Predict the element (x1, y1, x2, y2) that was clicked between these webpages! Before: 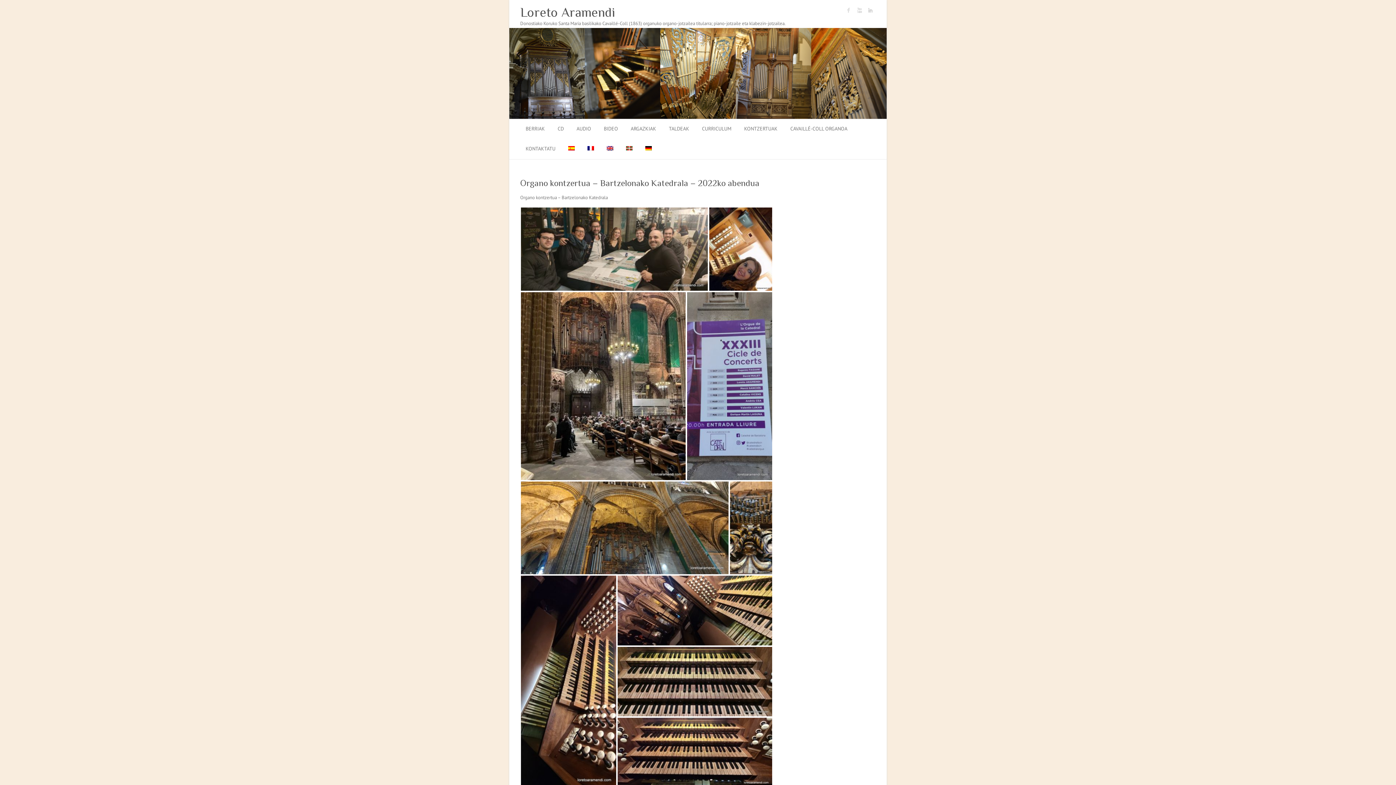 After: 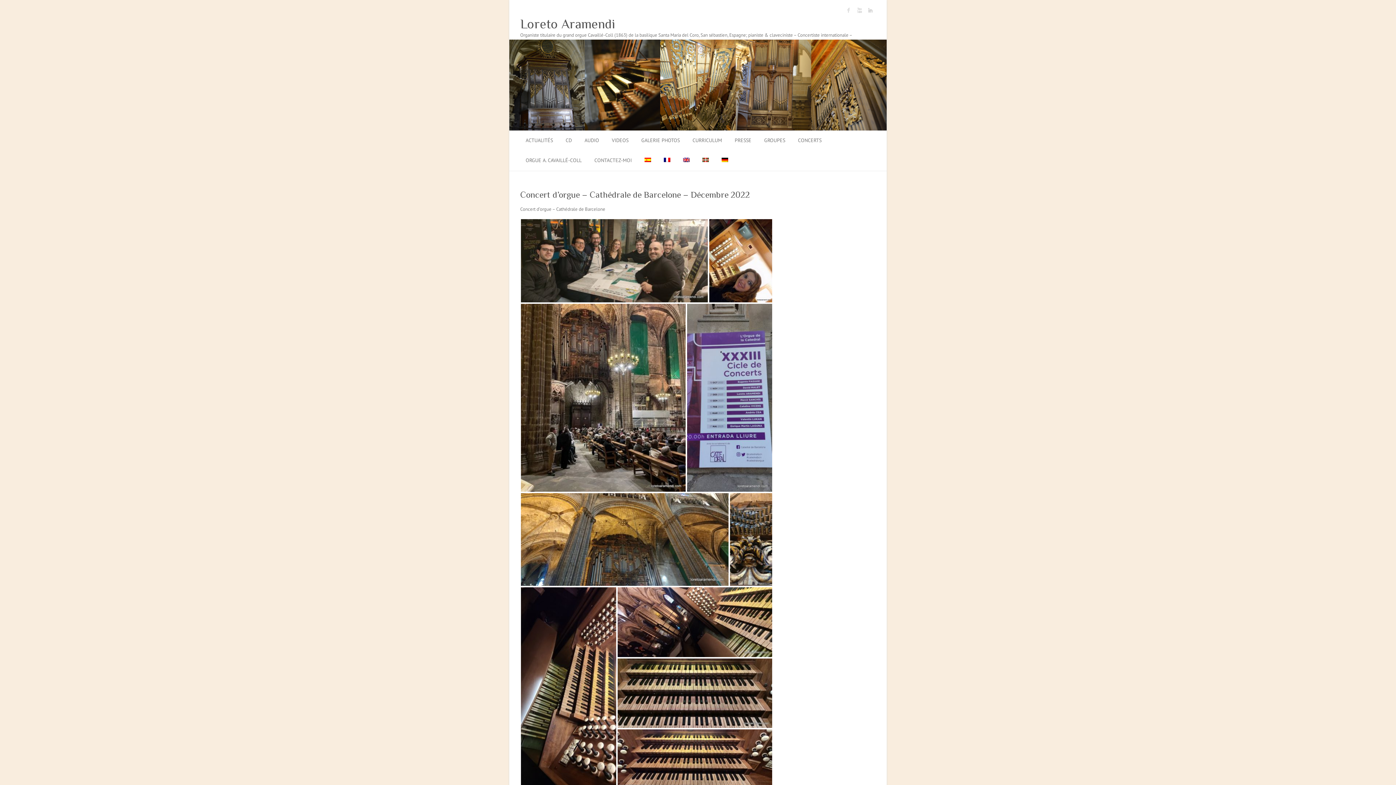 Action: bbox: (587, 139, 594, 159)